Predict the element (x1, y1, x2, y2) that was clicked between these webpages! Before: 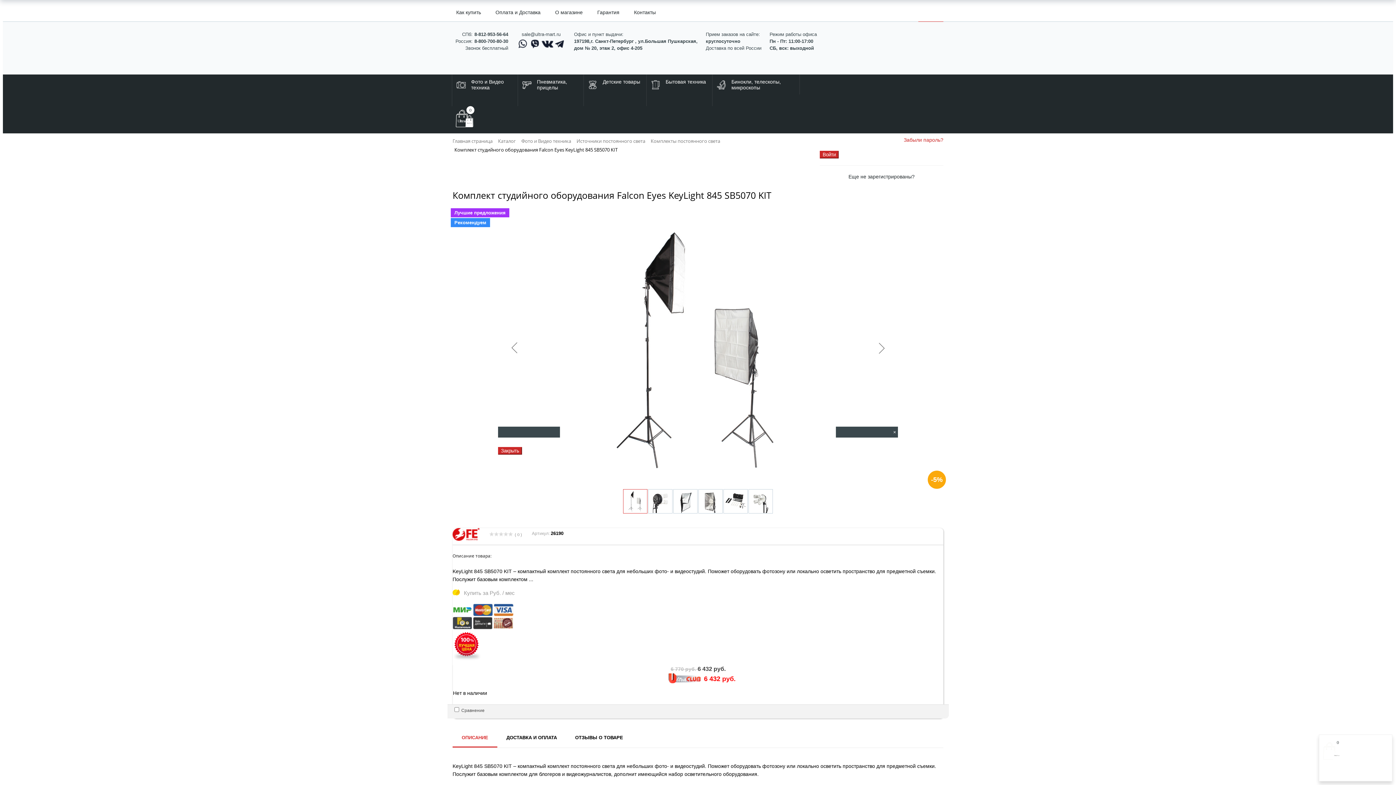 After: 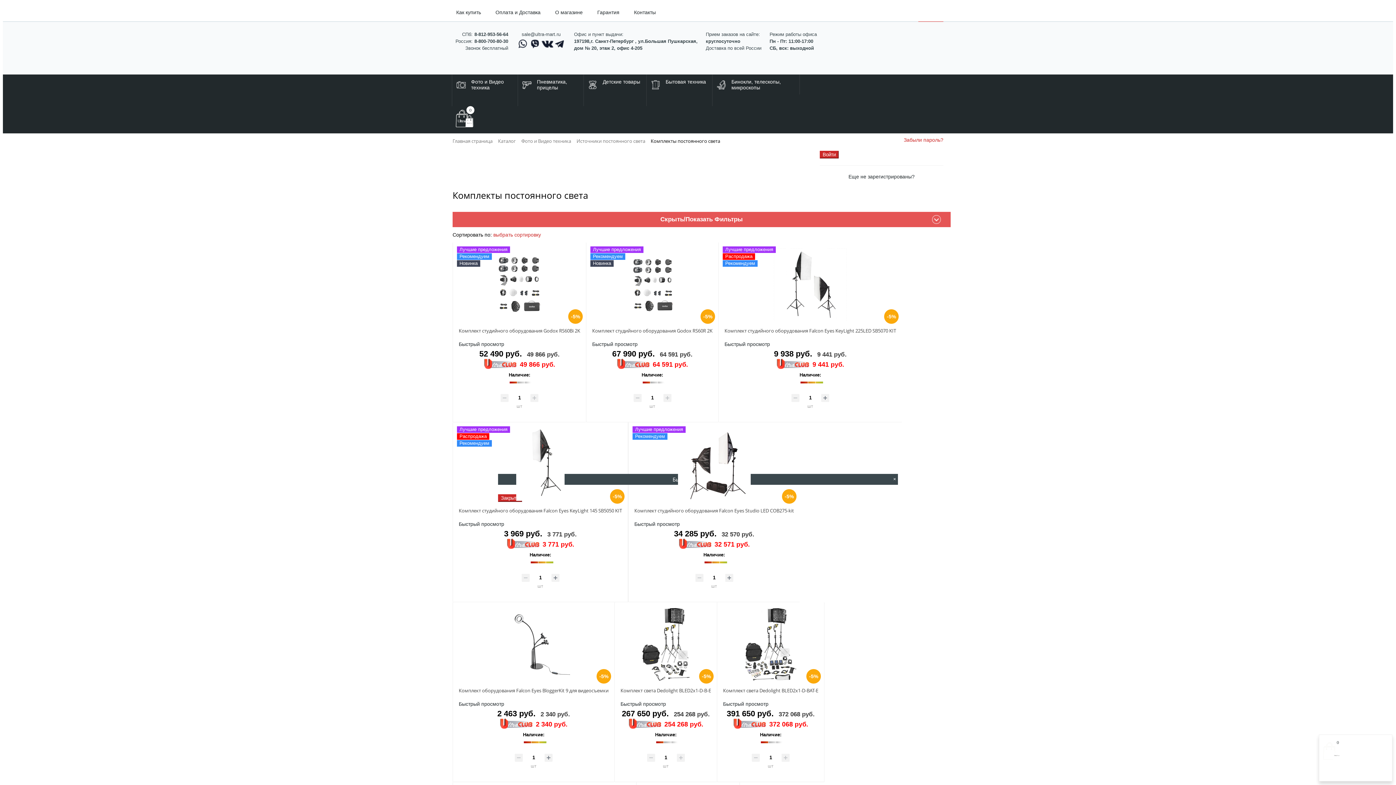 Action: label: Комплекты постоянного света bbox: (650, 138, 720, 143)